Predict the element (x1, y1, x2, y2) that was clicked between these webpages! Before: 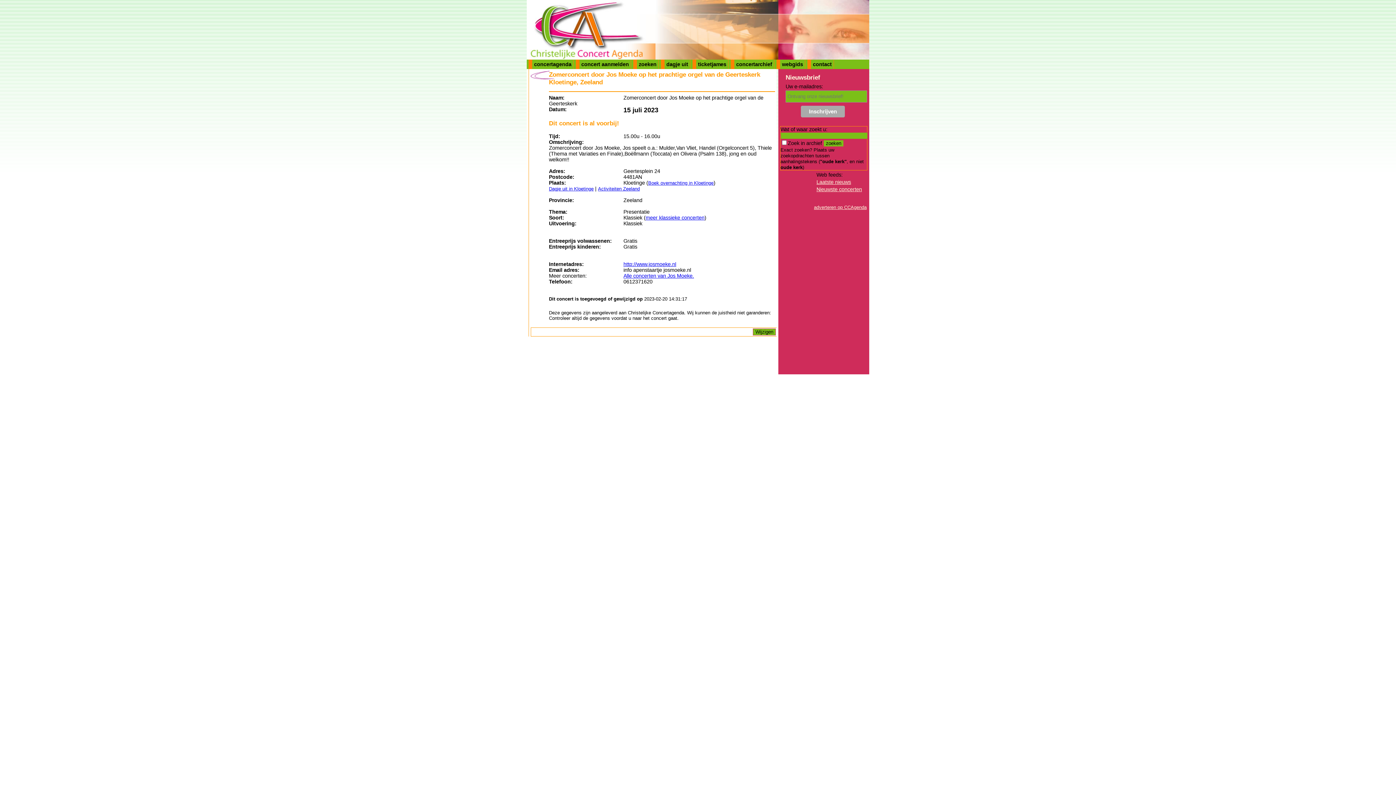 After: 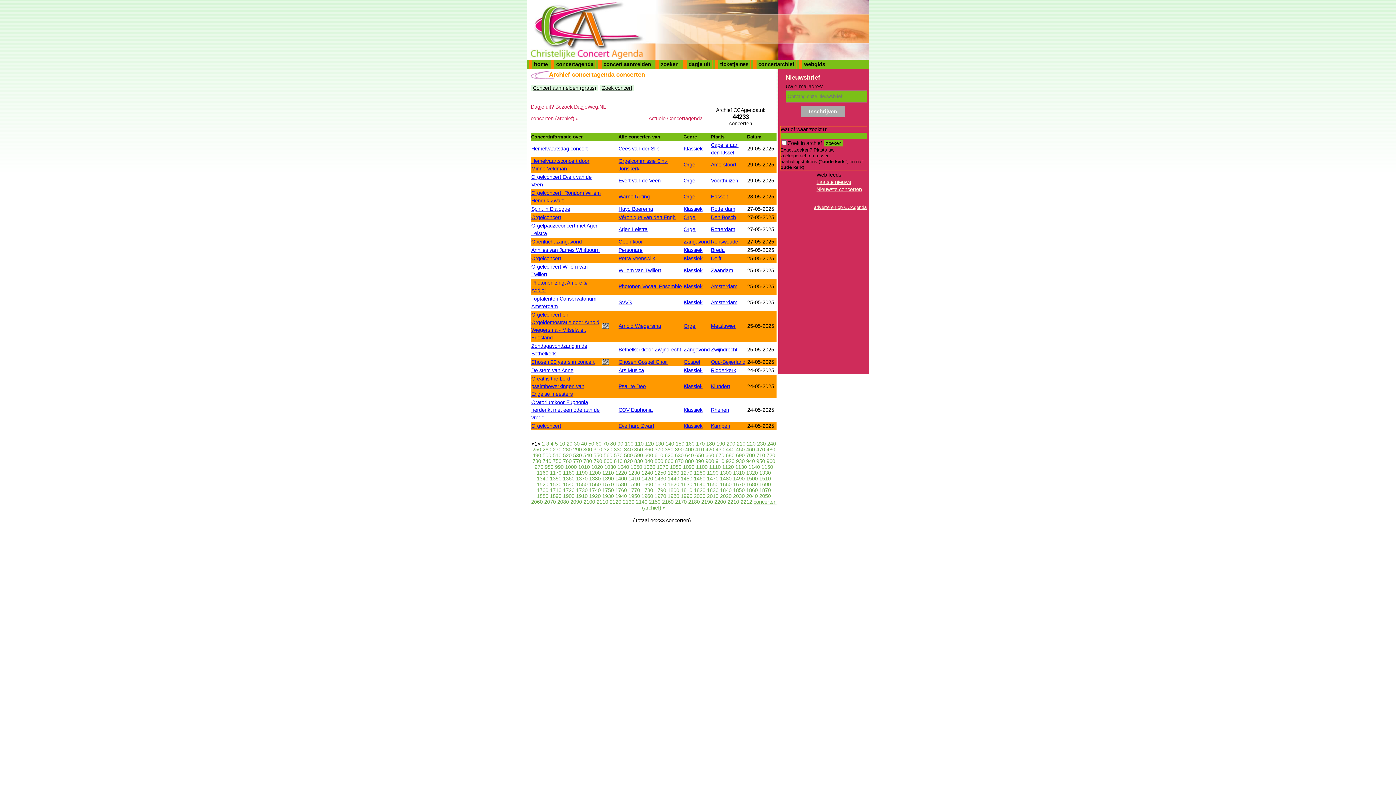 Action: bbox: (730, 59, 774, 69) label: concertarchief